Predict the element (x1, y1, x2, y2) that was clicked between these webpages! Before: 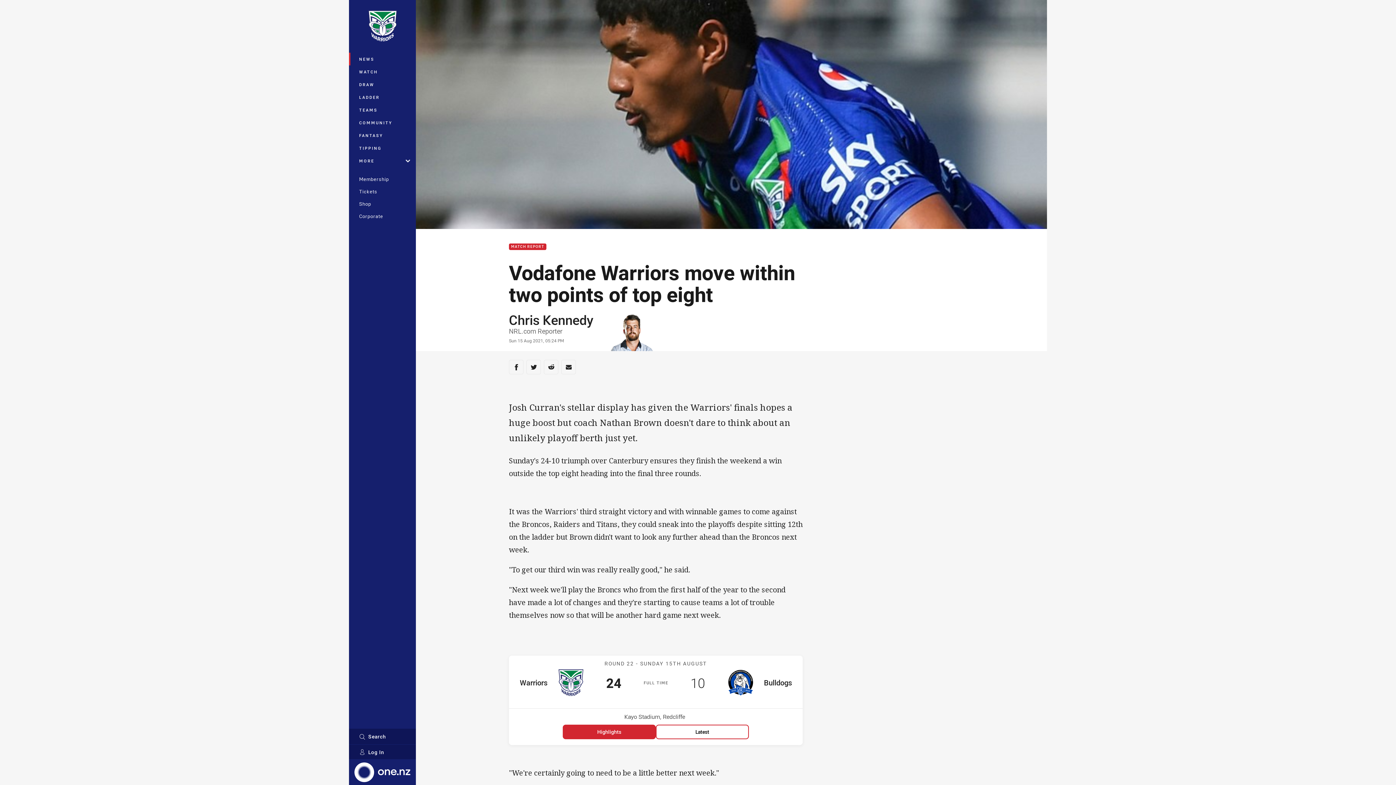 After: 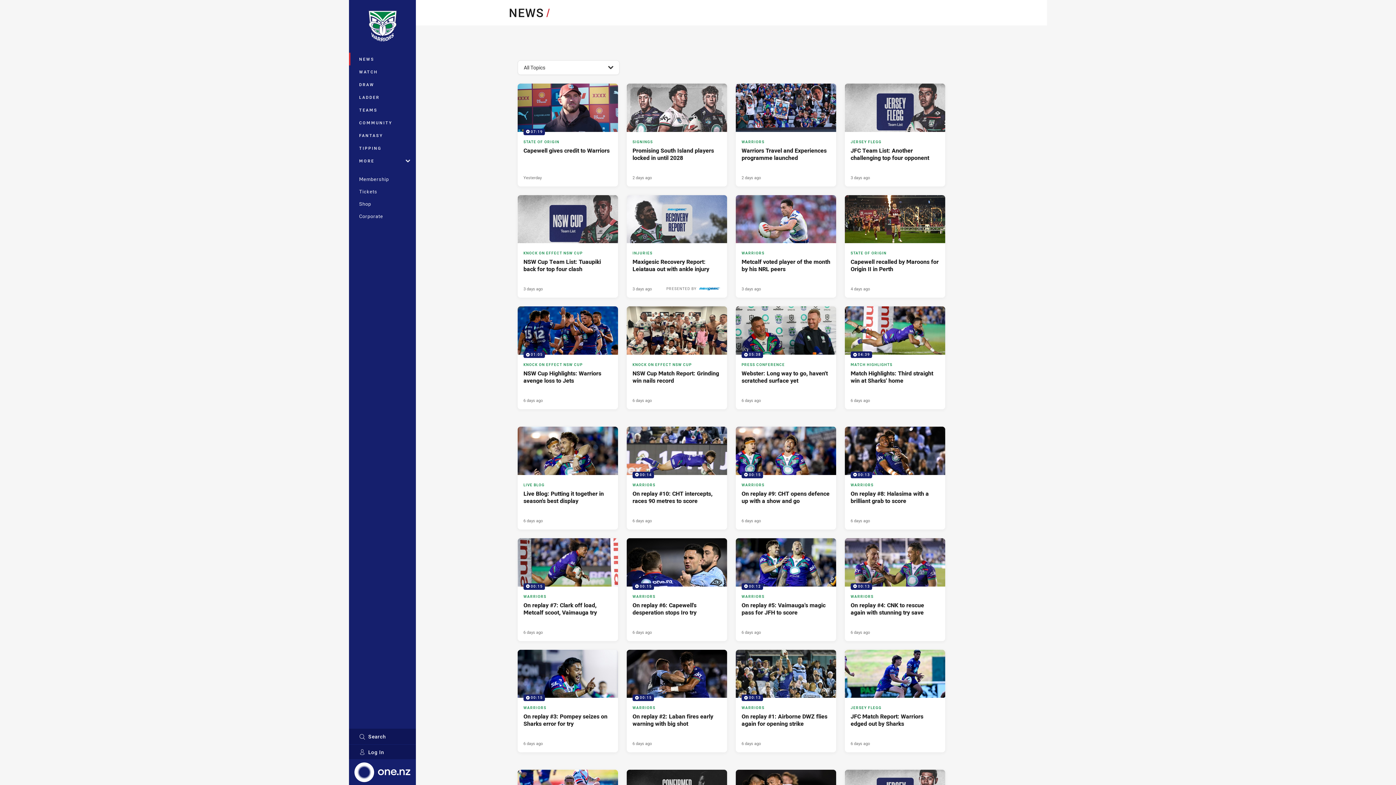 Action: label: NEWS bbox: (349, 52, 416, 65)